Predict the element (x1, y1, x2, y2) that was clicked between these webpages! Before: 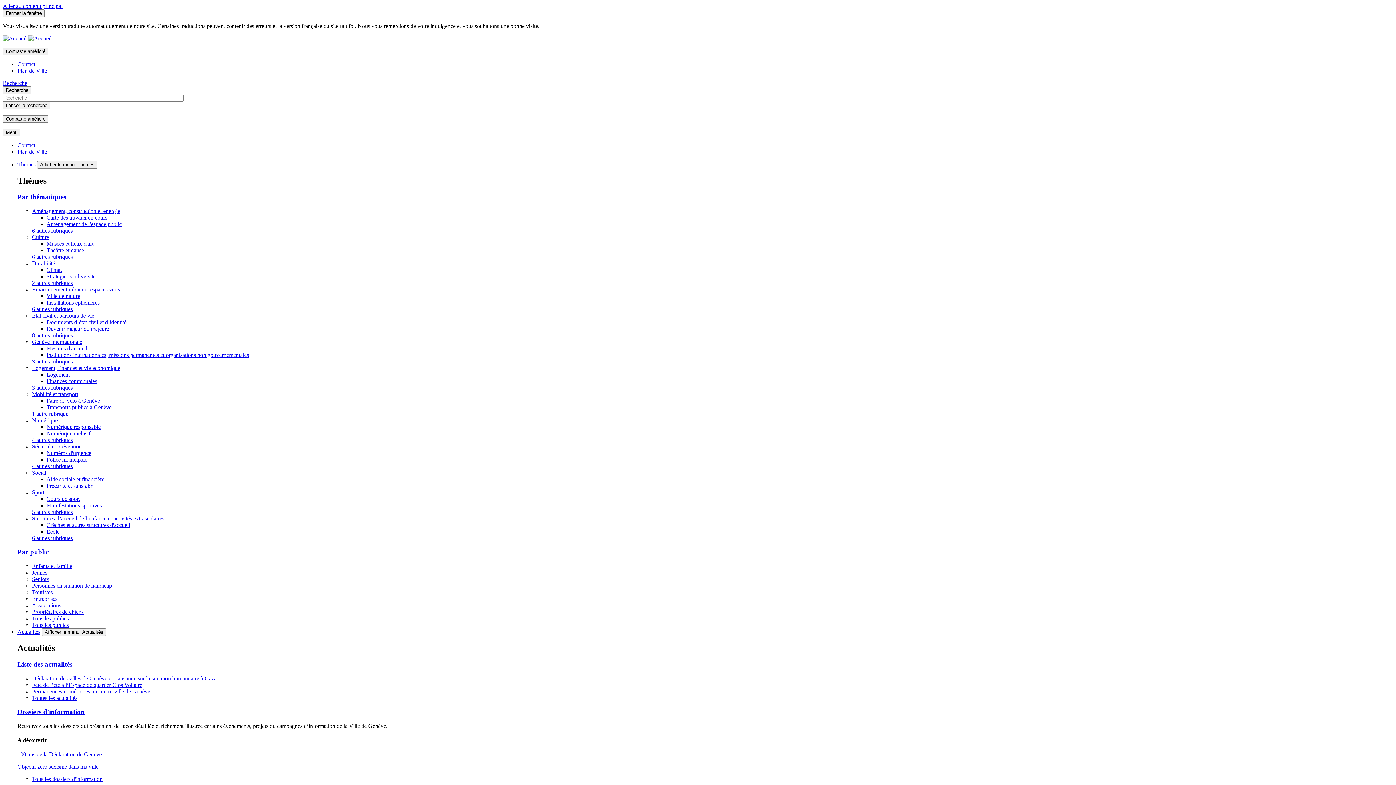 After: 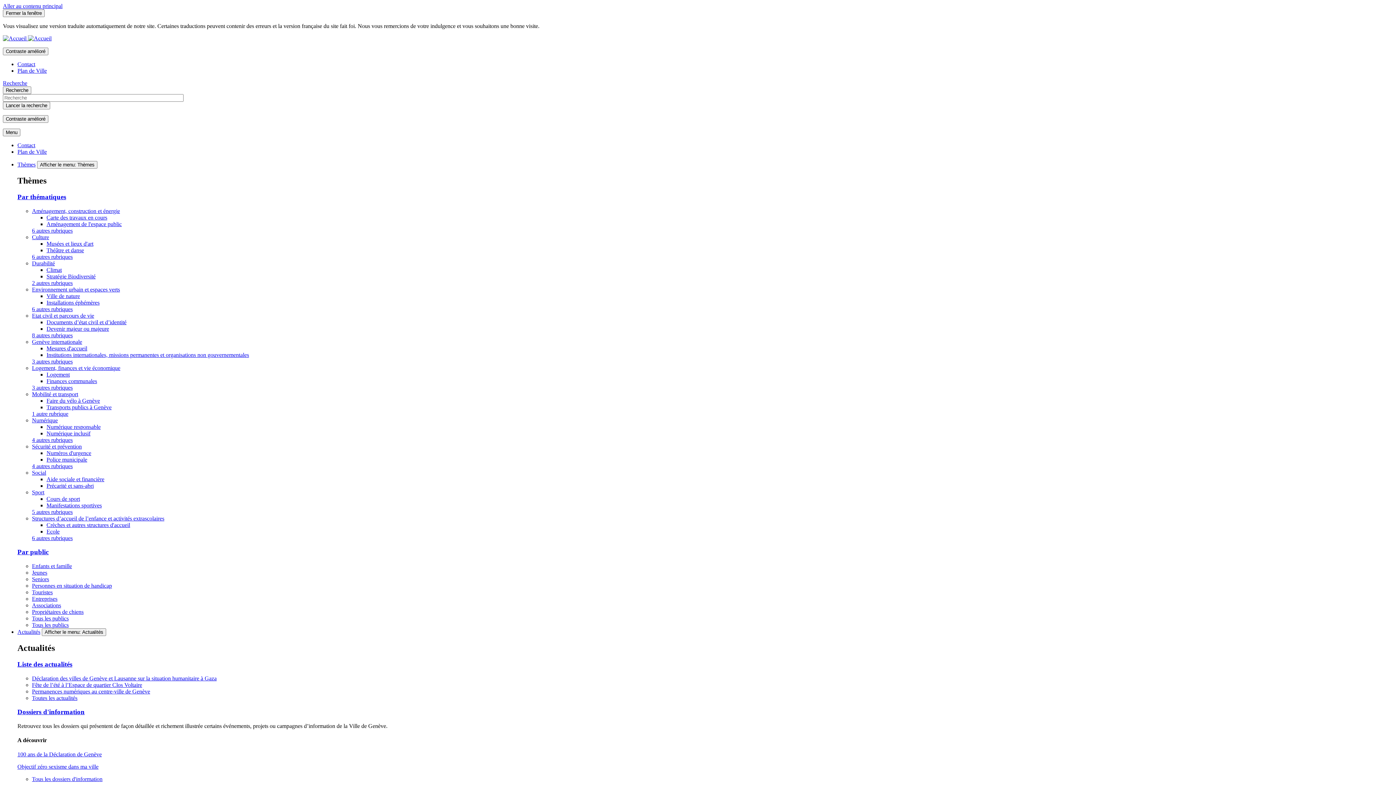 Action: label: Déclaration des villes de Genève et Lausanne sur la situation humanitaire à Gaza bbox: (32, 675, 216, 681)